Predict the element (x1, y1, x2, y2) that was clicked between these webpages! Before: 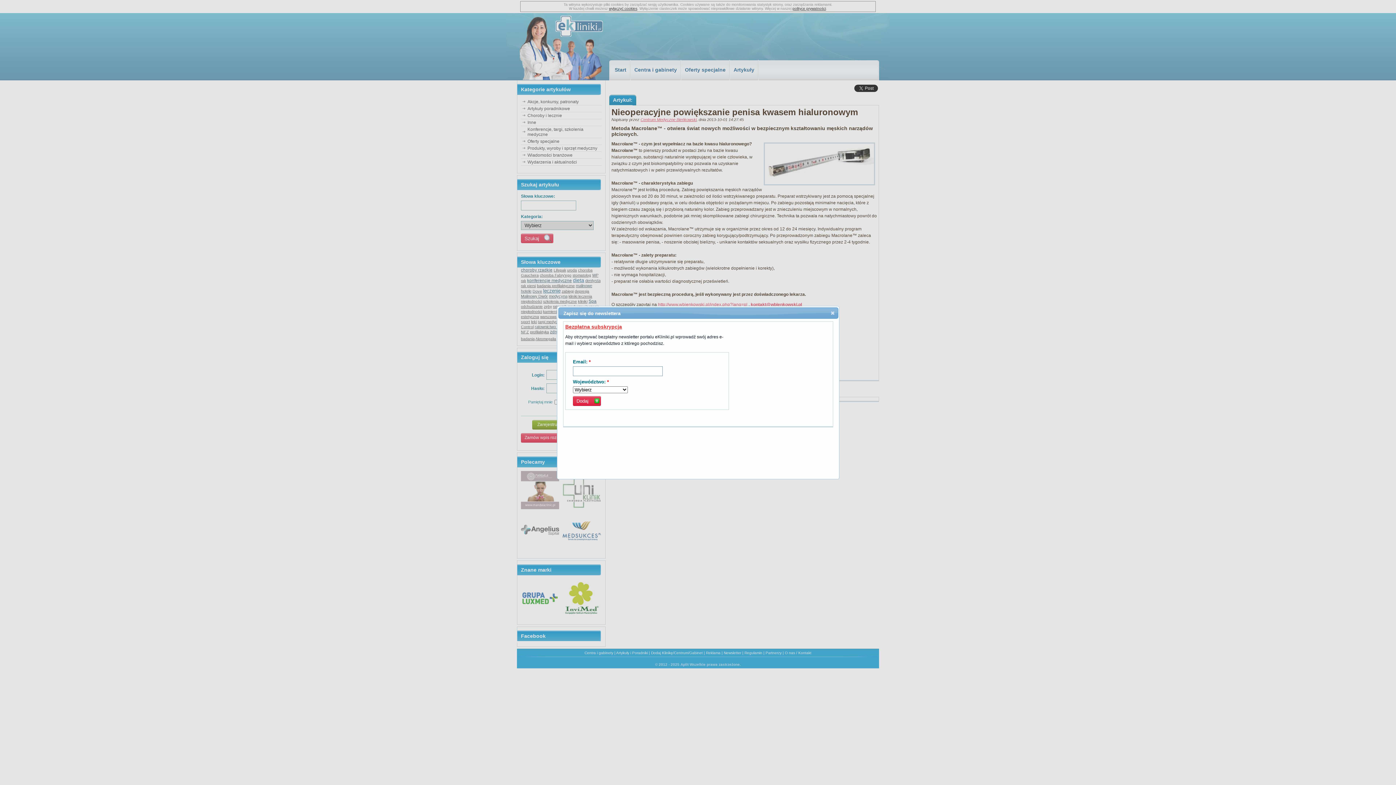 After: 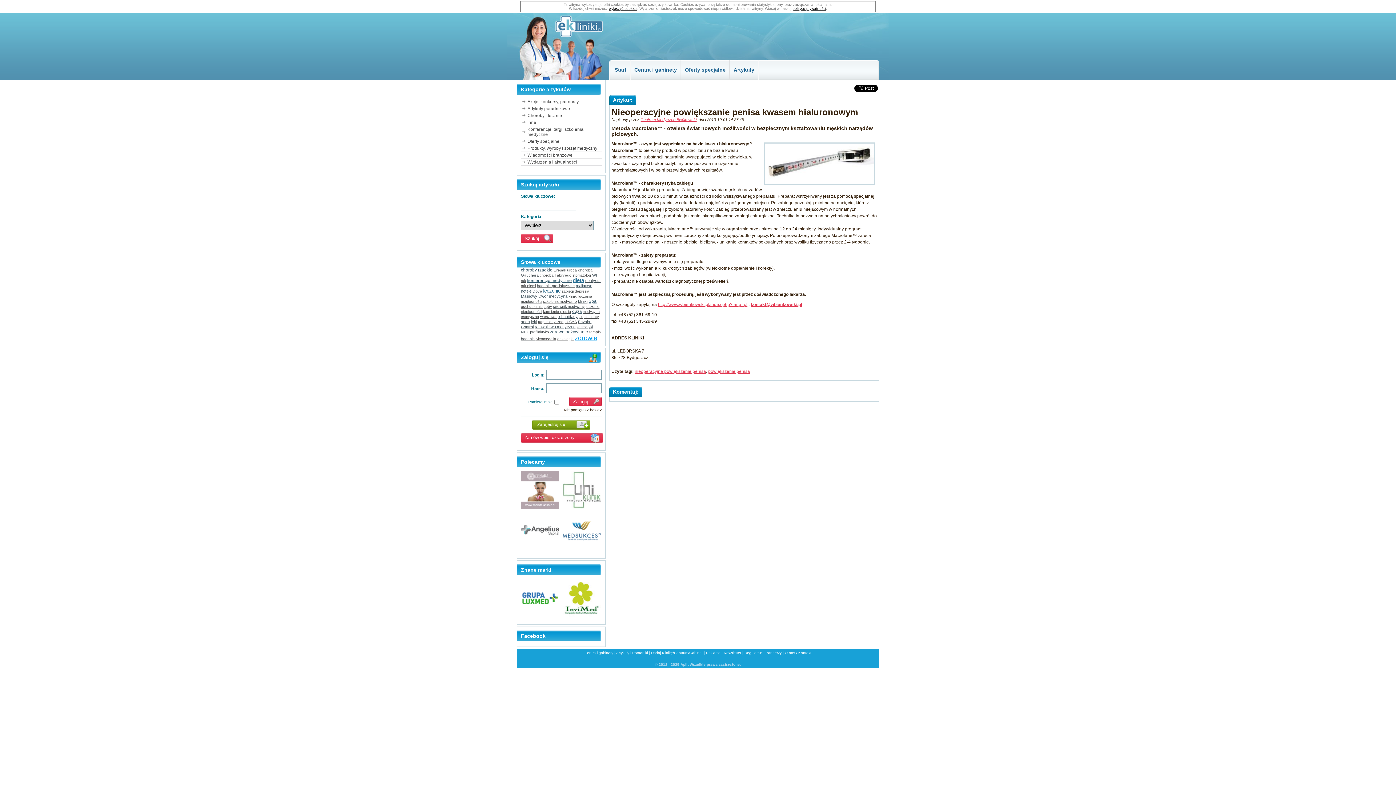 Action: label: close bbox: (828, 309, 836, 316)